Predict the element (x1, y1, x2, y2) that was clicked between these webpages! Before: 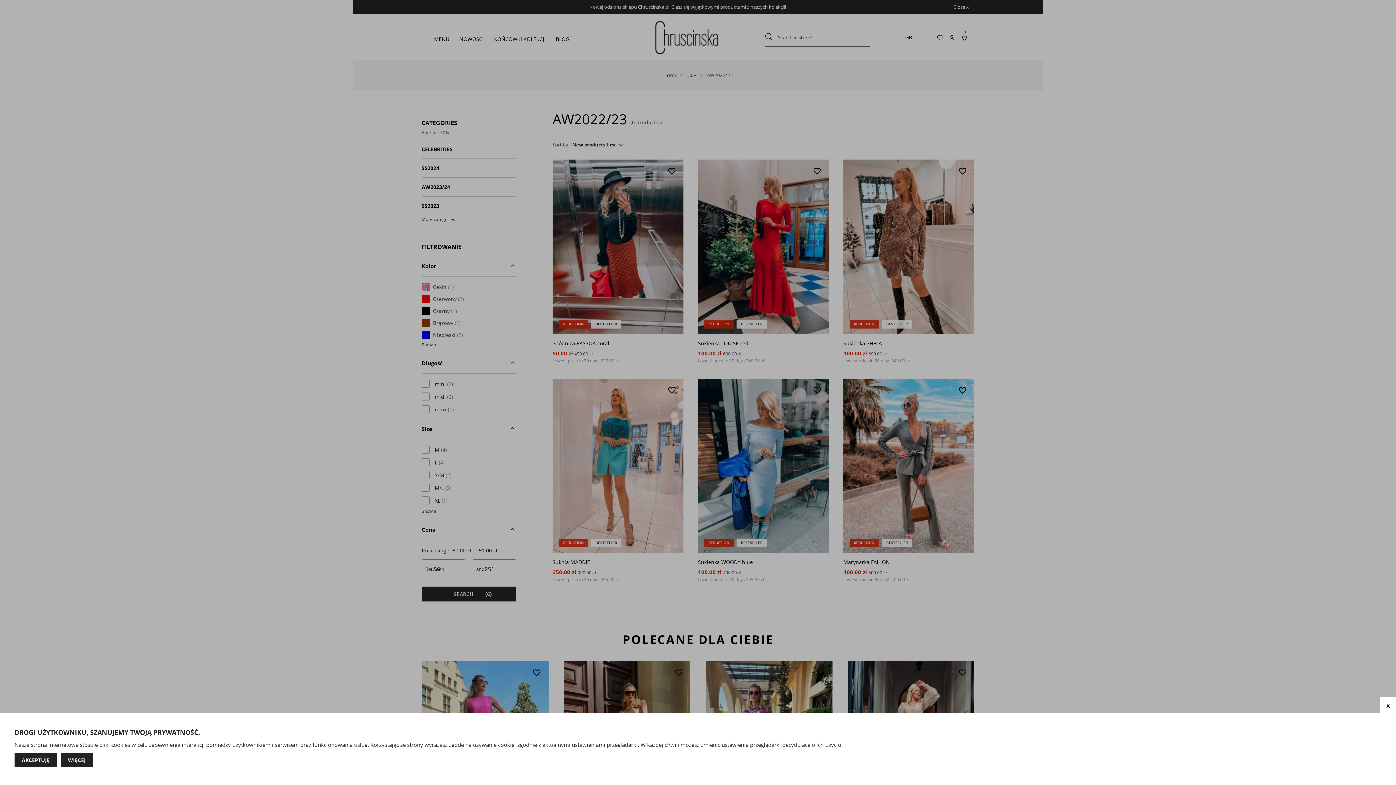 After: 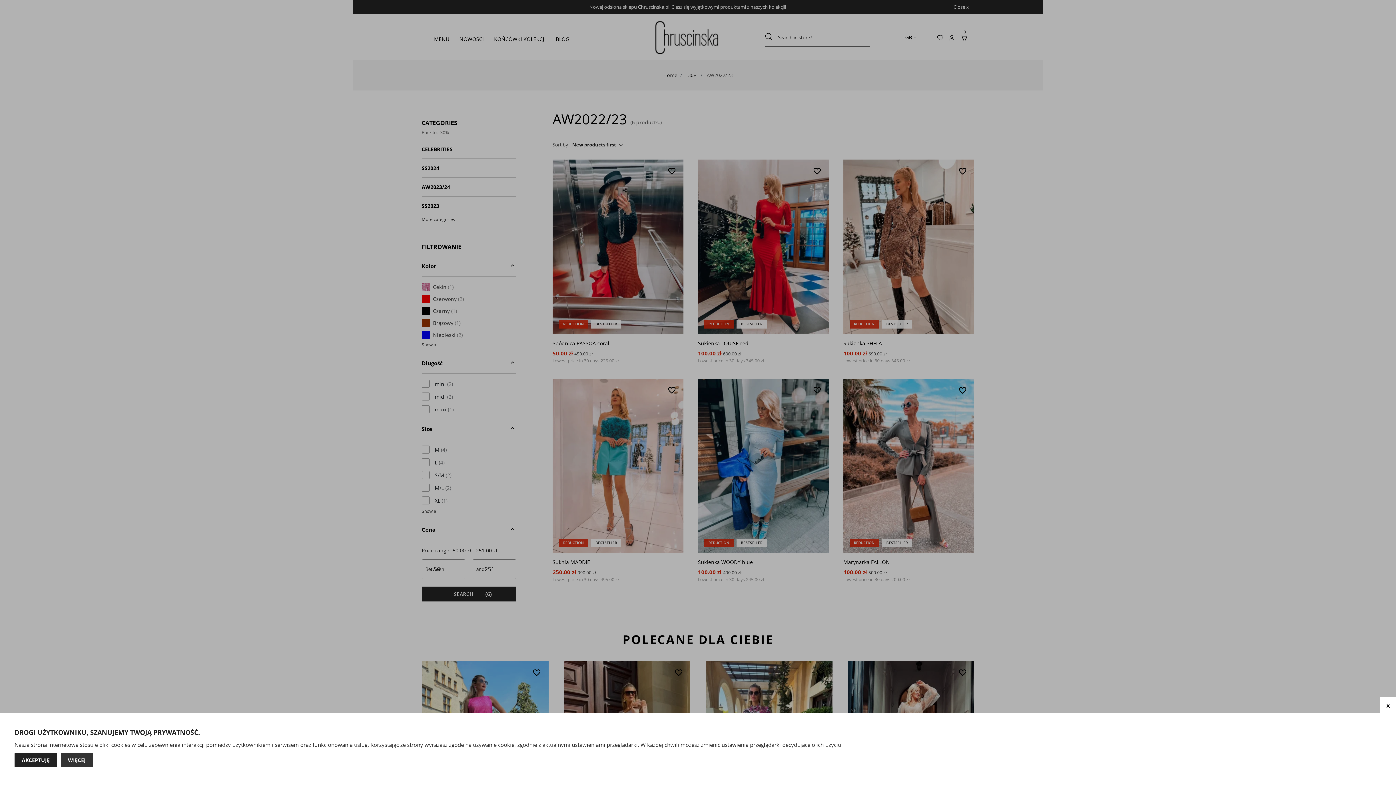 Action: bbox: (60, 753, 93, 767) label: WIĘCEJ